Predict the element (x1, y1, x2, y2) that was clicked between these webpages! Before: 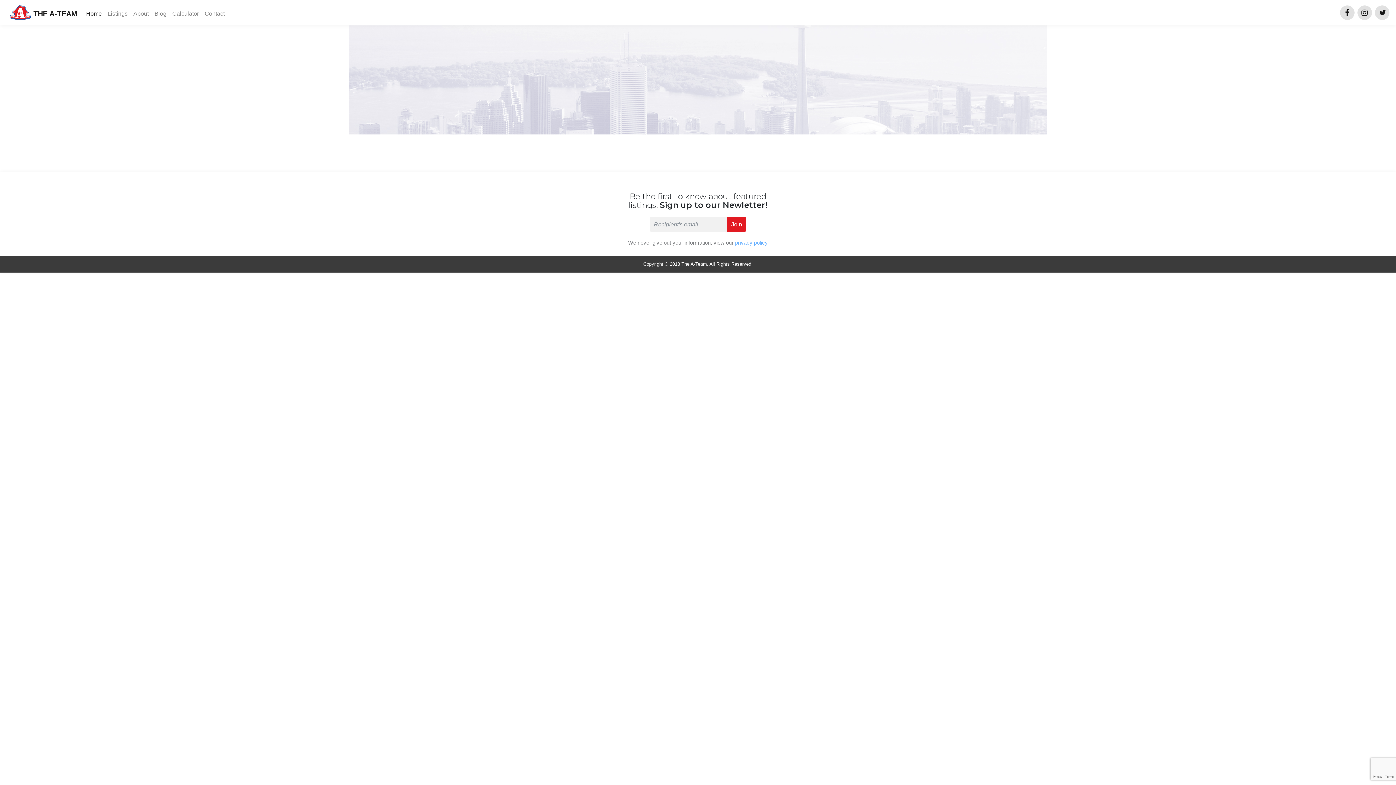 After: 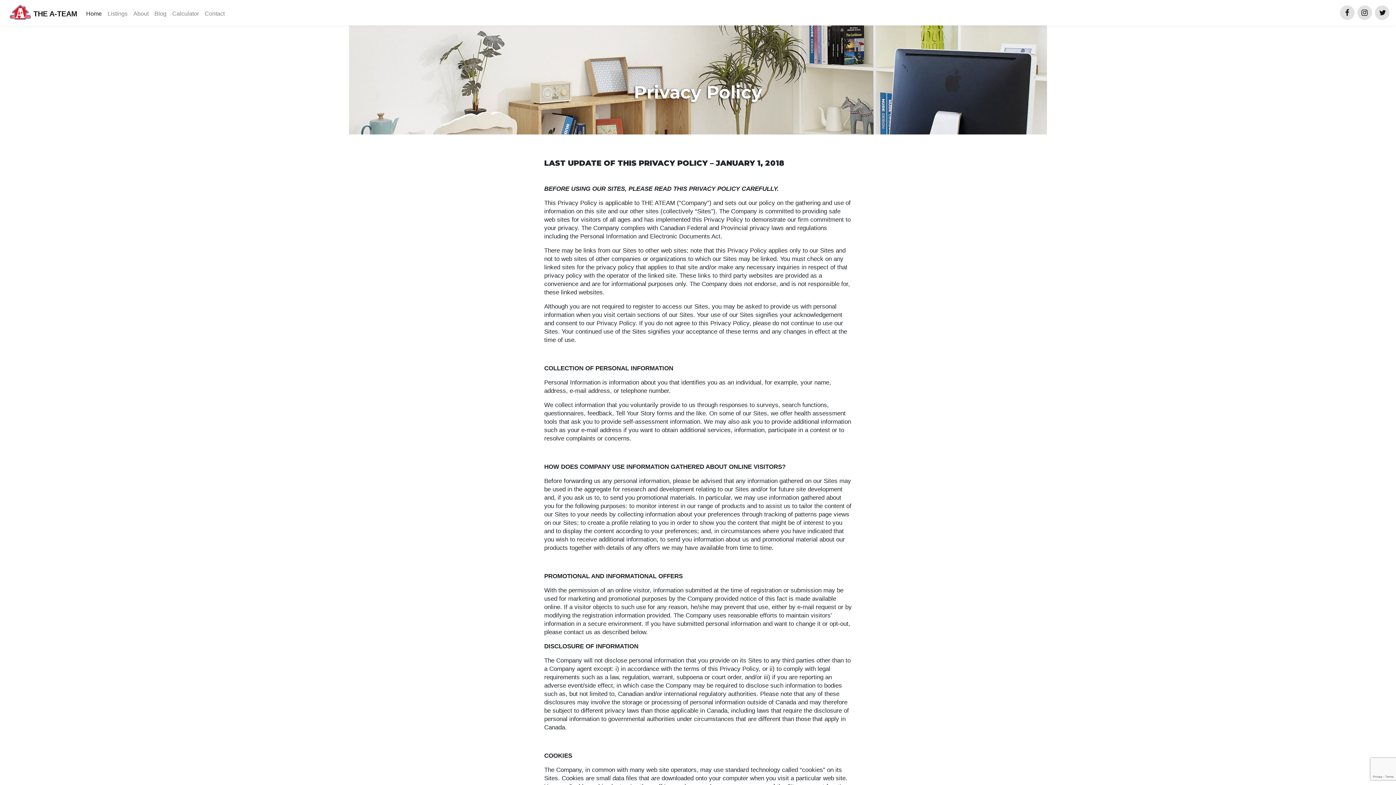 Action: label: privacy policy bbox: (735, 240, 768, 245)